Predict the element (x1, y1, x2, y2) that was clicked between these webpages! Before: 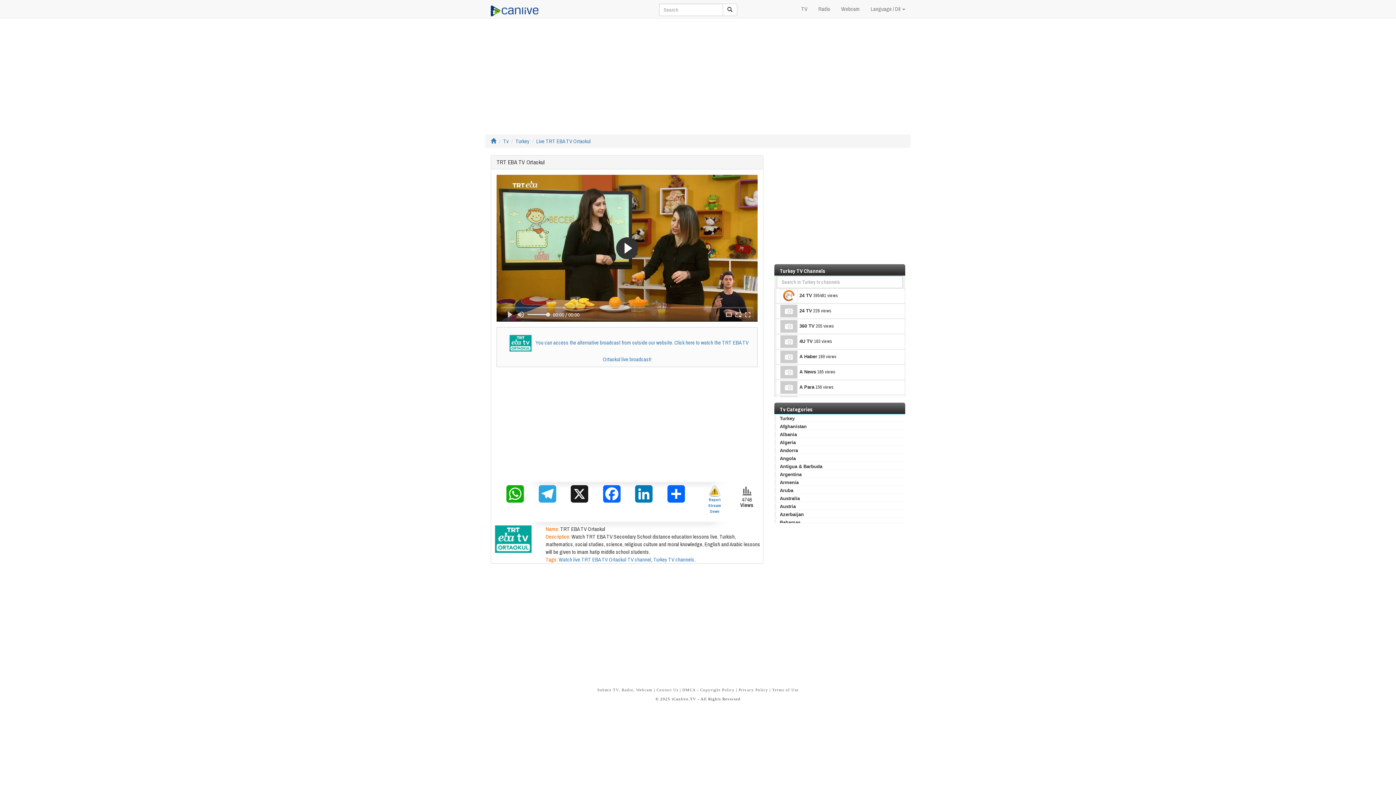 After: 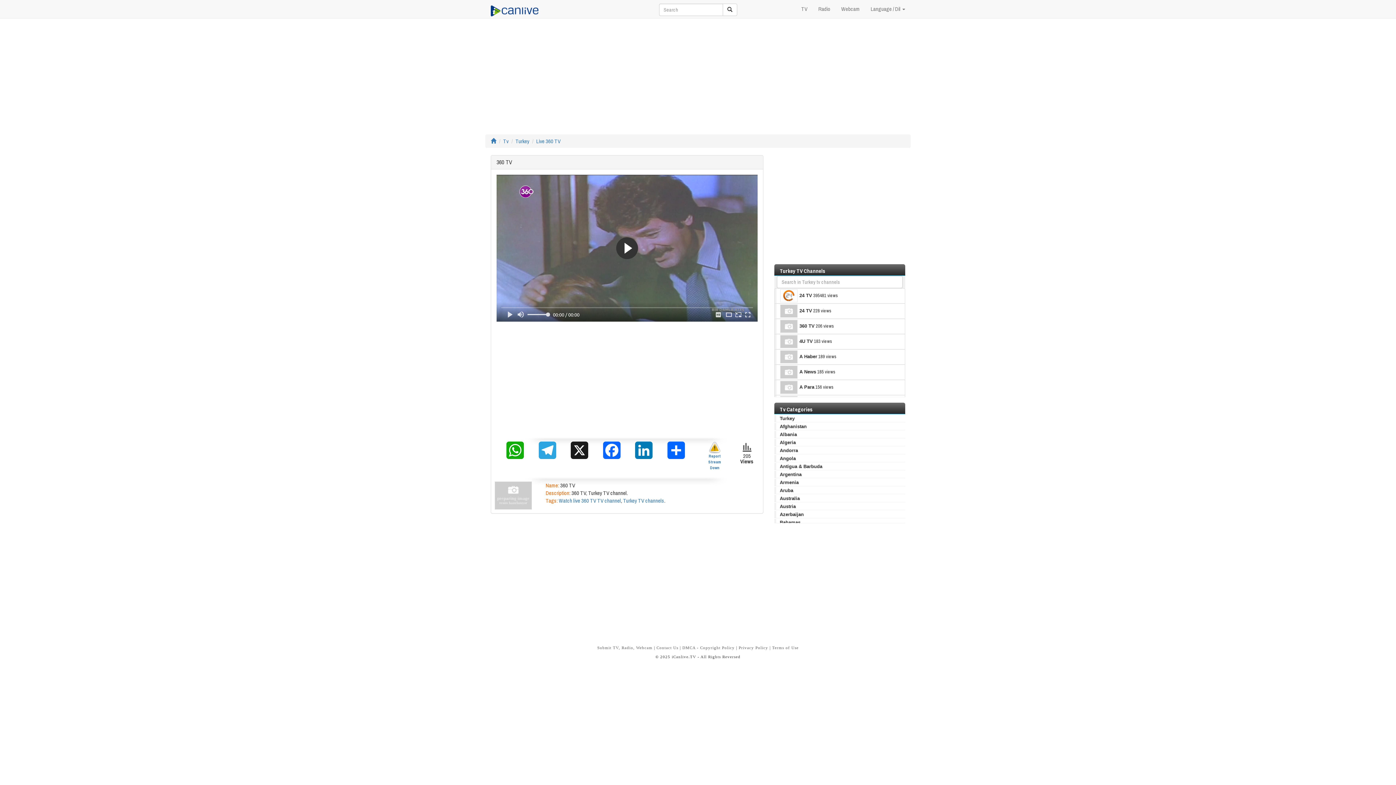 Action: bbox: (774, 319, 814, 333) label: 360 TV